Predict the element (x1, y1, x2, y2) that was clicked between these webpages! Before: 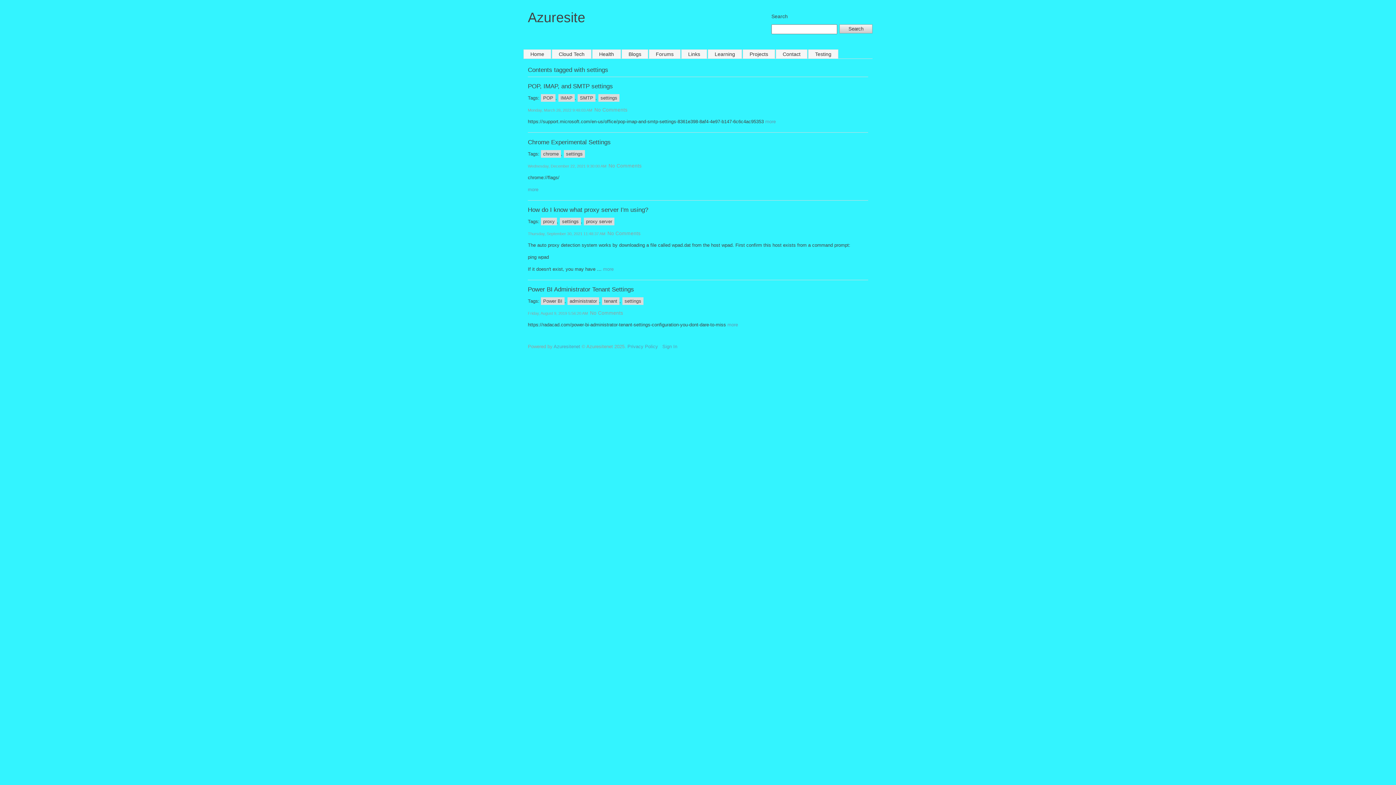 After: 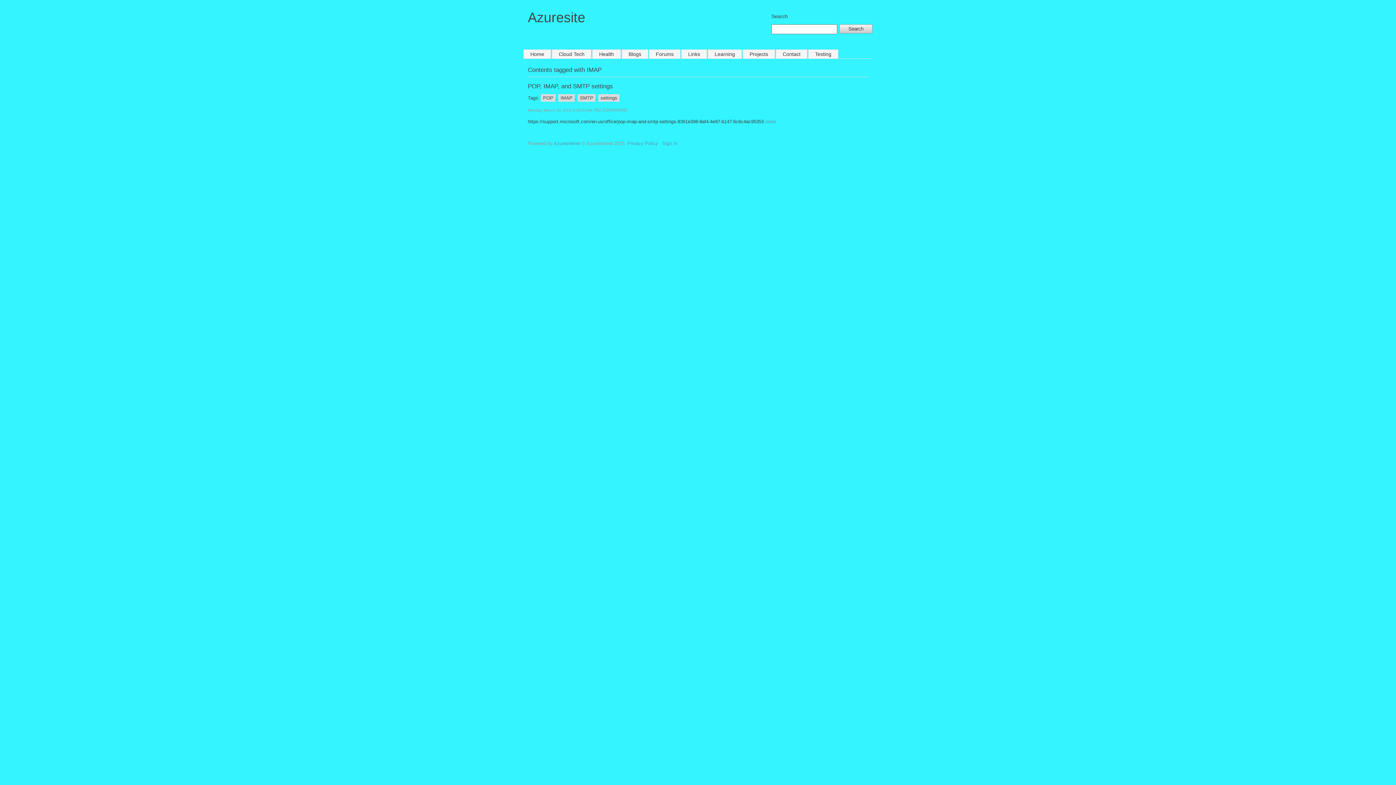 Action: bbox: (558, 94, 574, 101) label: IMAP